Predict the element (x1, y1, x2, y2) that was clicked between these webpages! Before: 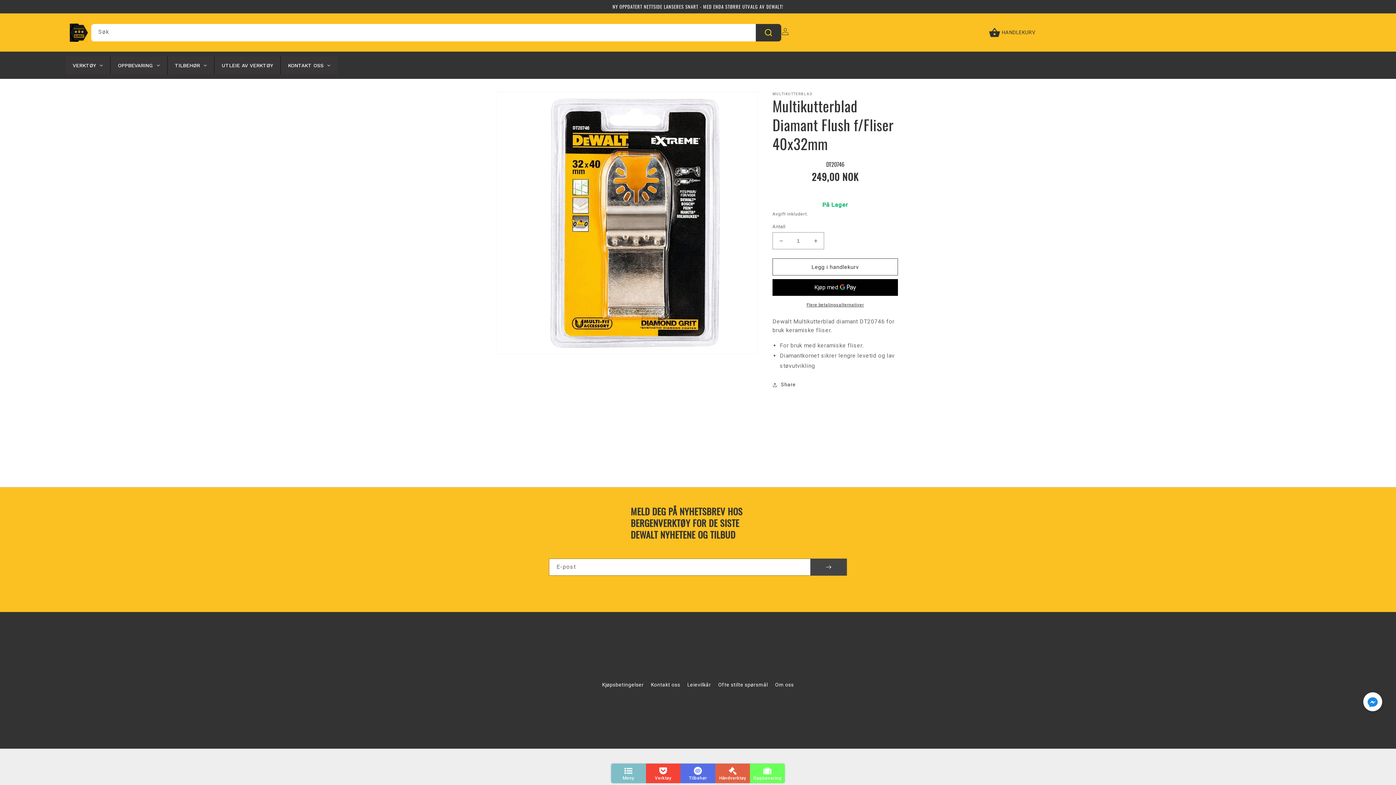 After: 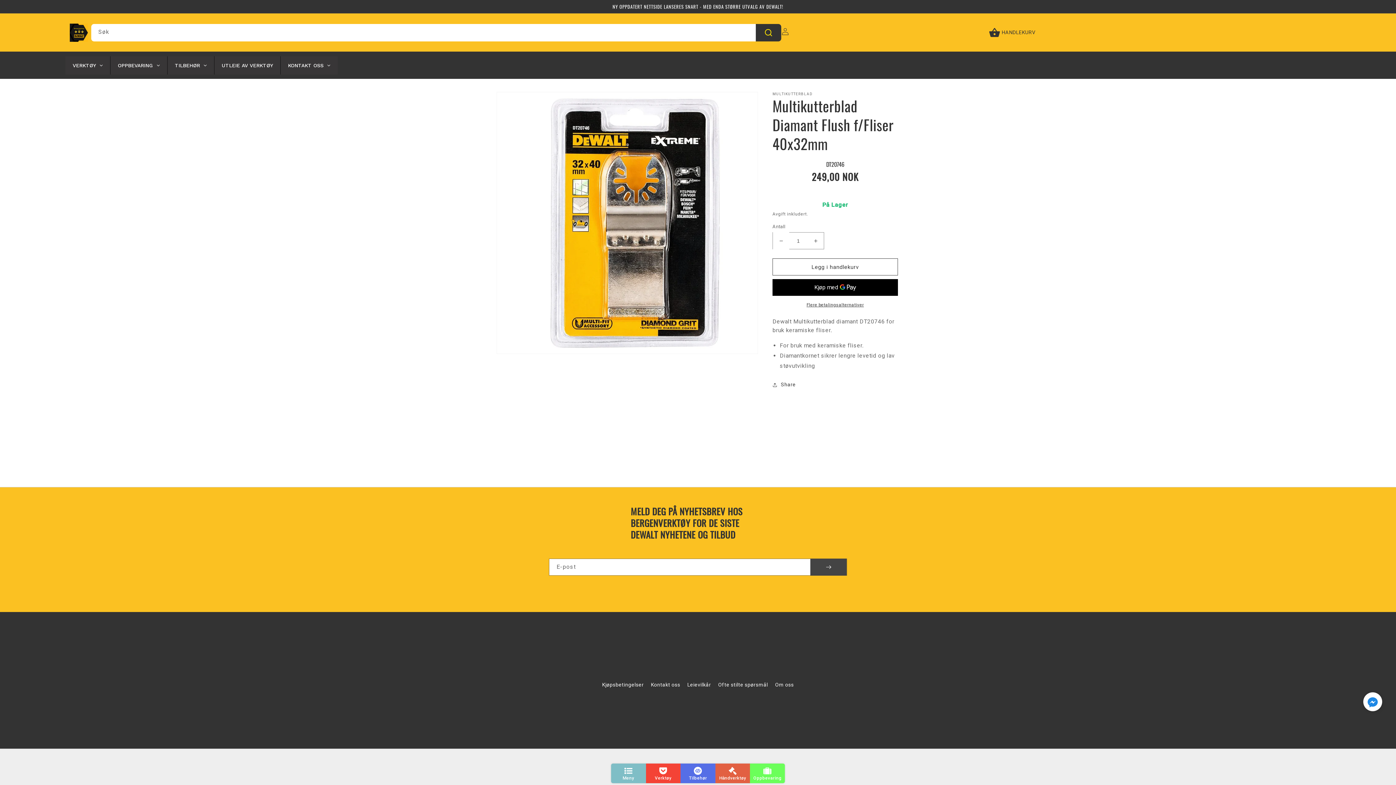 Action: bbox: (773, 232, 789, 249) label: Senk antallet for Multikutterblad Diamant Flush f/Fliser 40x32mm